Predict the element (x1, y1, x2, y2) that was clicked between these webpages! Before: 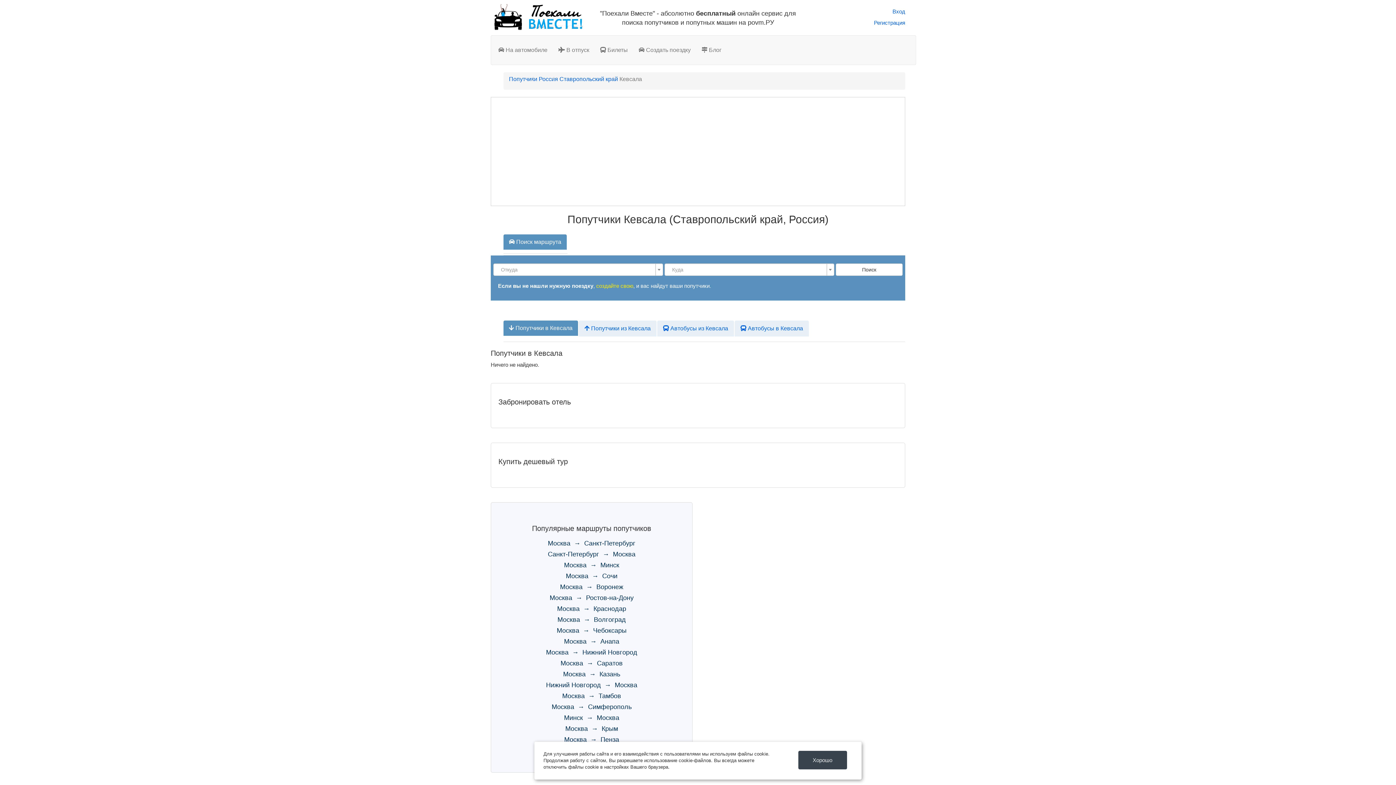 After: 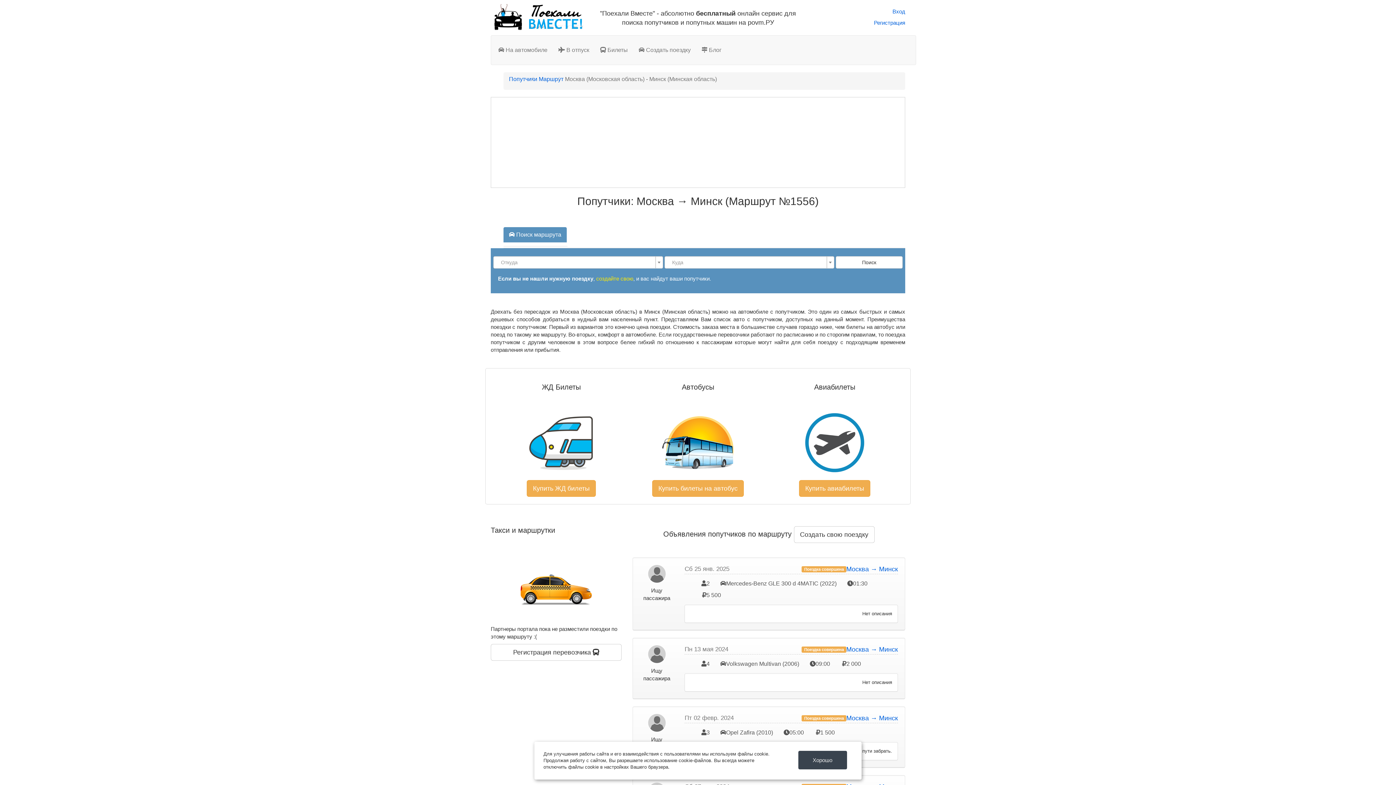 Action: label: Москва  →  Минск bbox: (564, 561, 619, 569)